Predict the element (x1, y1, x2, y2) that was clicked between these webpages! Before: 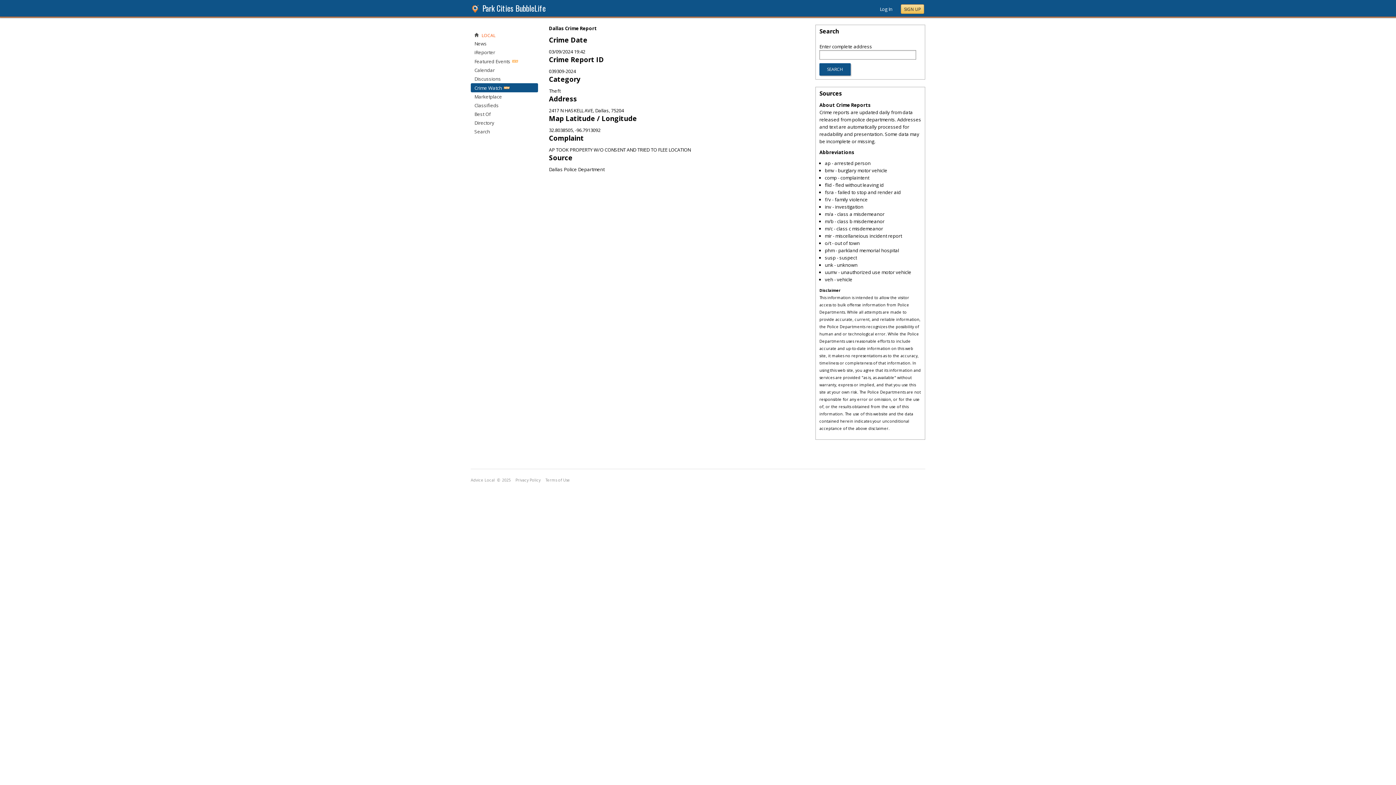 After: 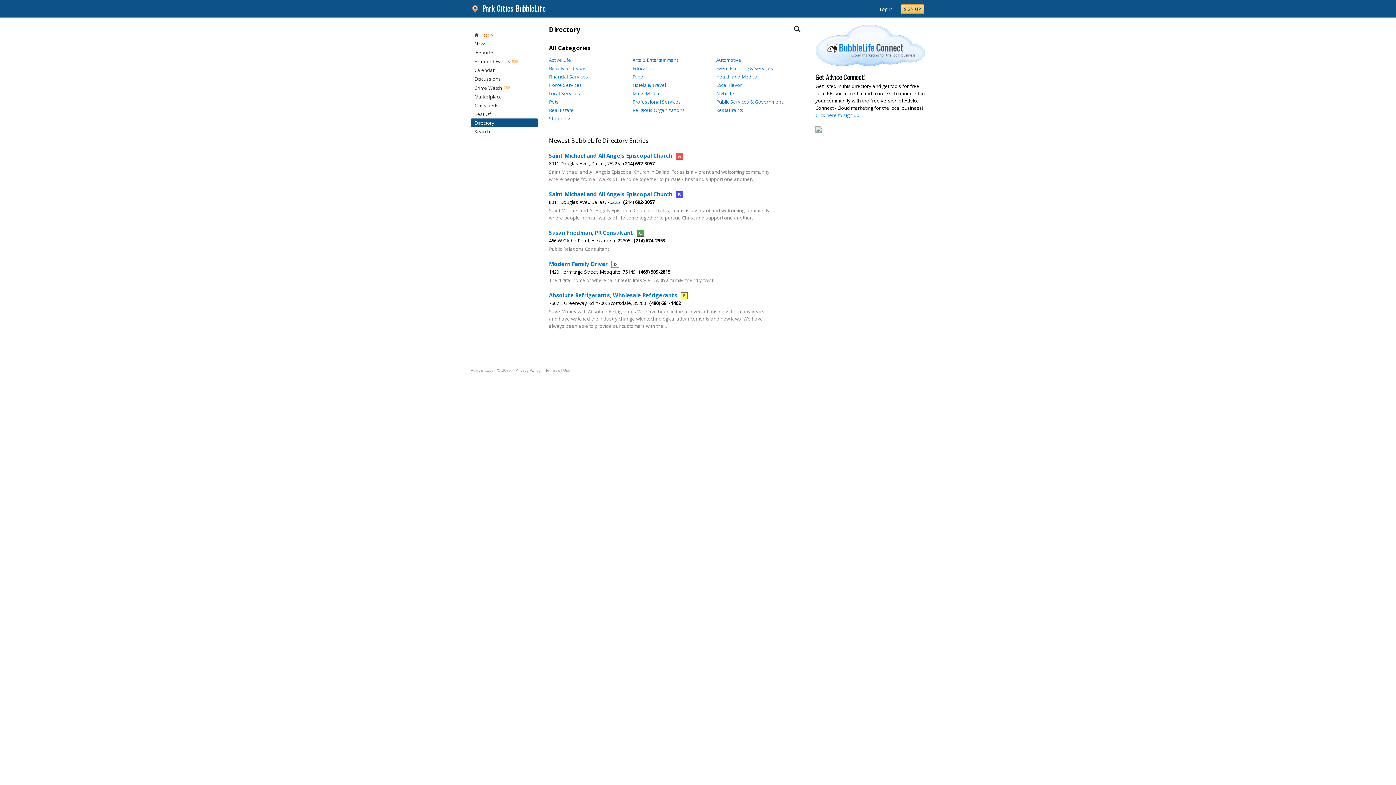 Action: bbox: (474, 119, 494, 126) label: Directory